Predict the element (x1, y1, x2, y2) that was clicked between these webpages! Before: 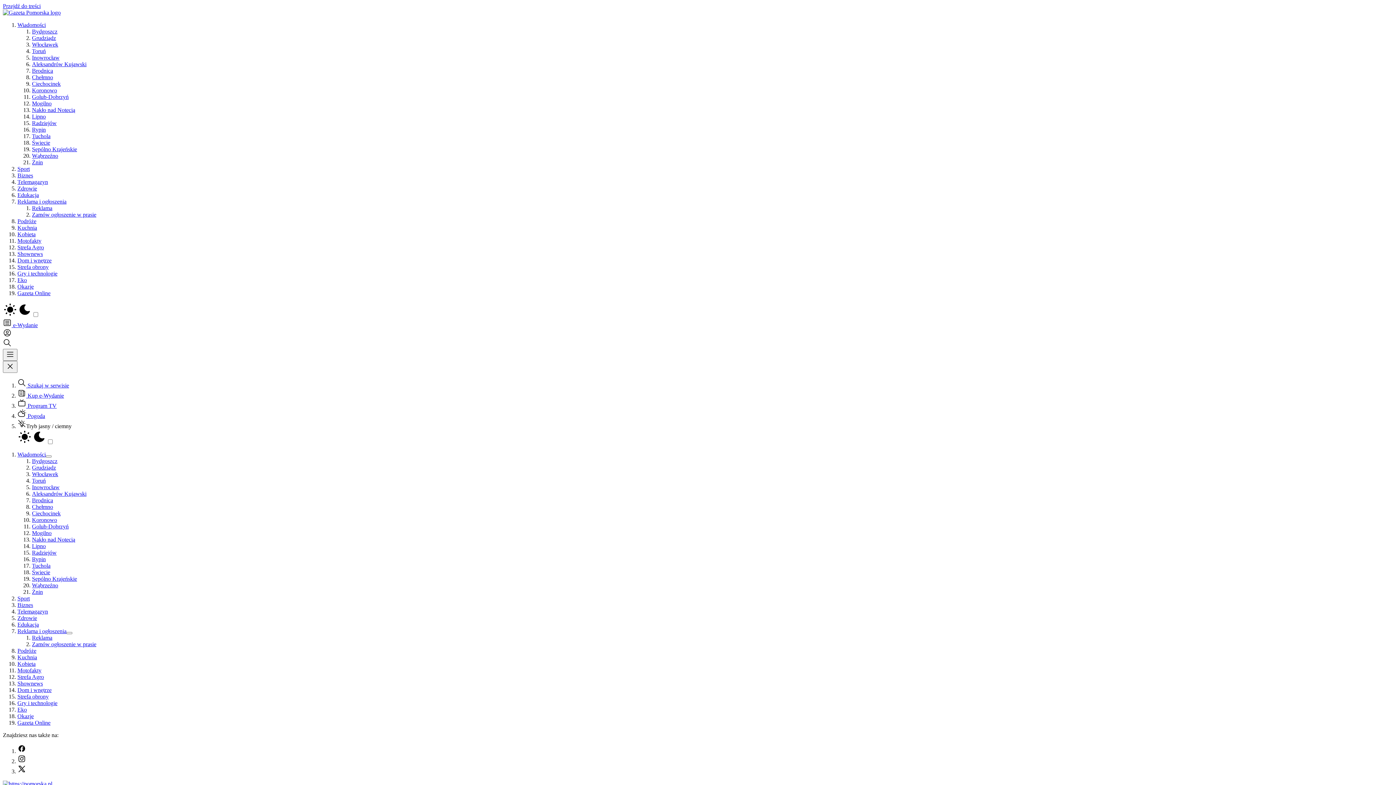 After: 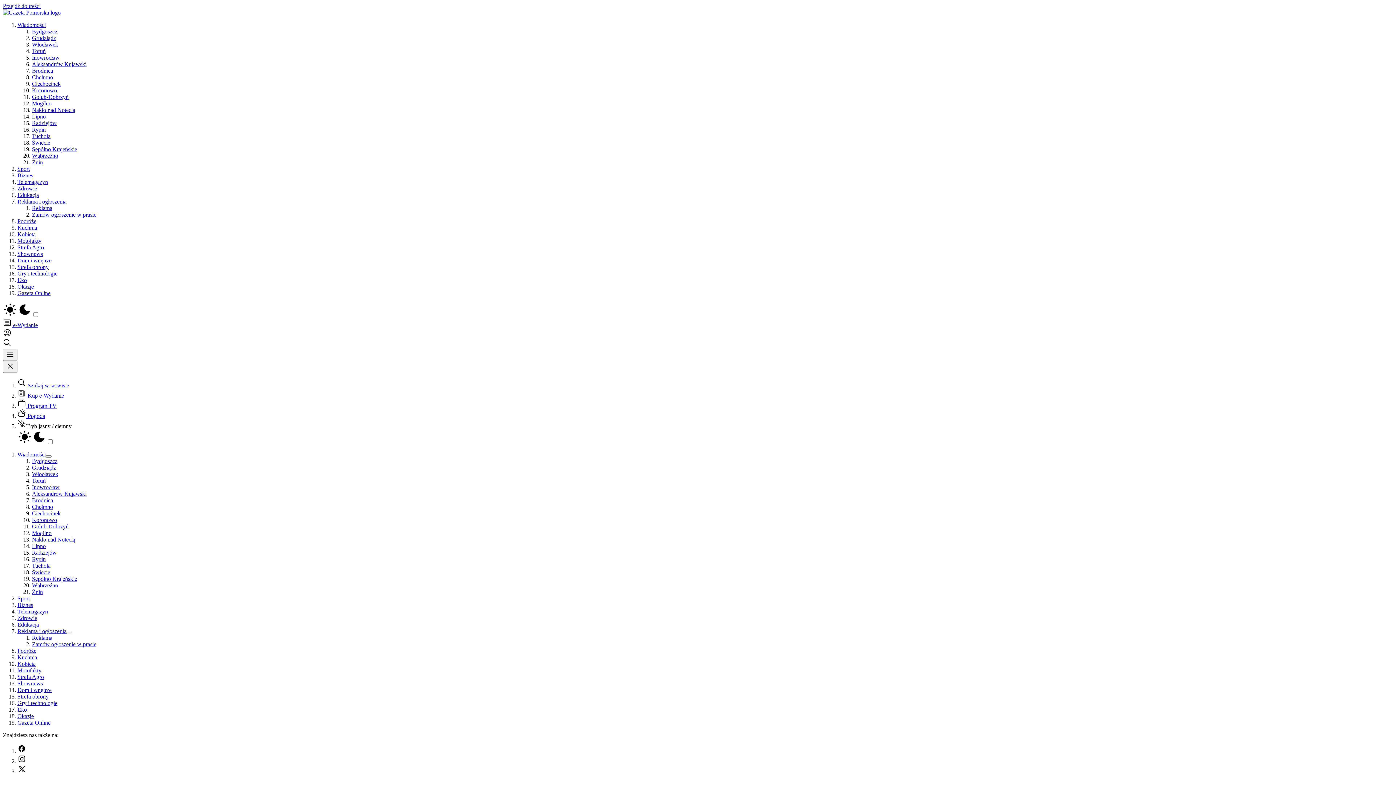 Action: bbox: (17, 277, 26, 283) label: Eko